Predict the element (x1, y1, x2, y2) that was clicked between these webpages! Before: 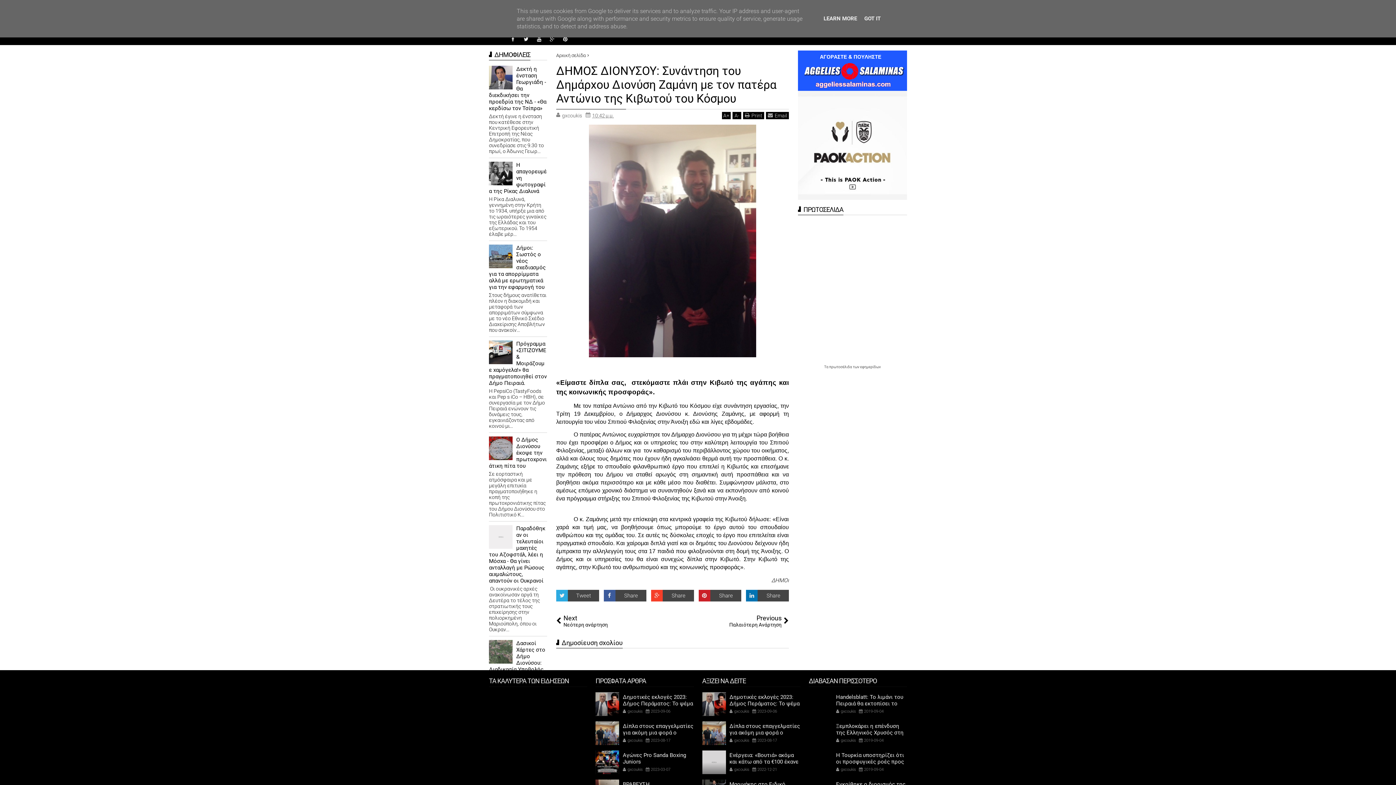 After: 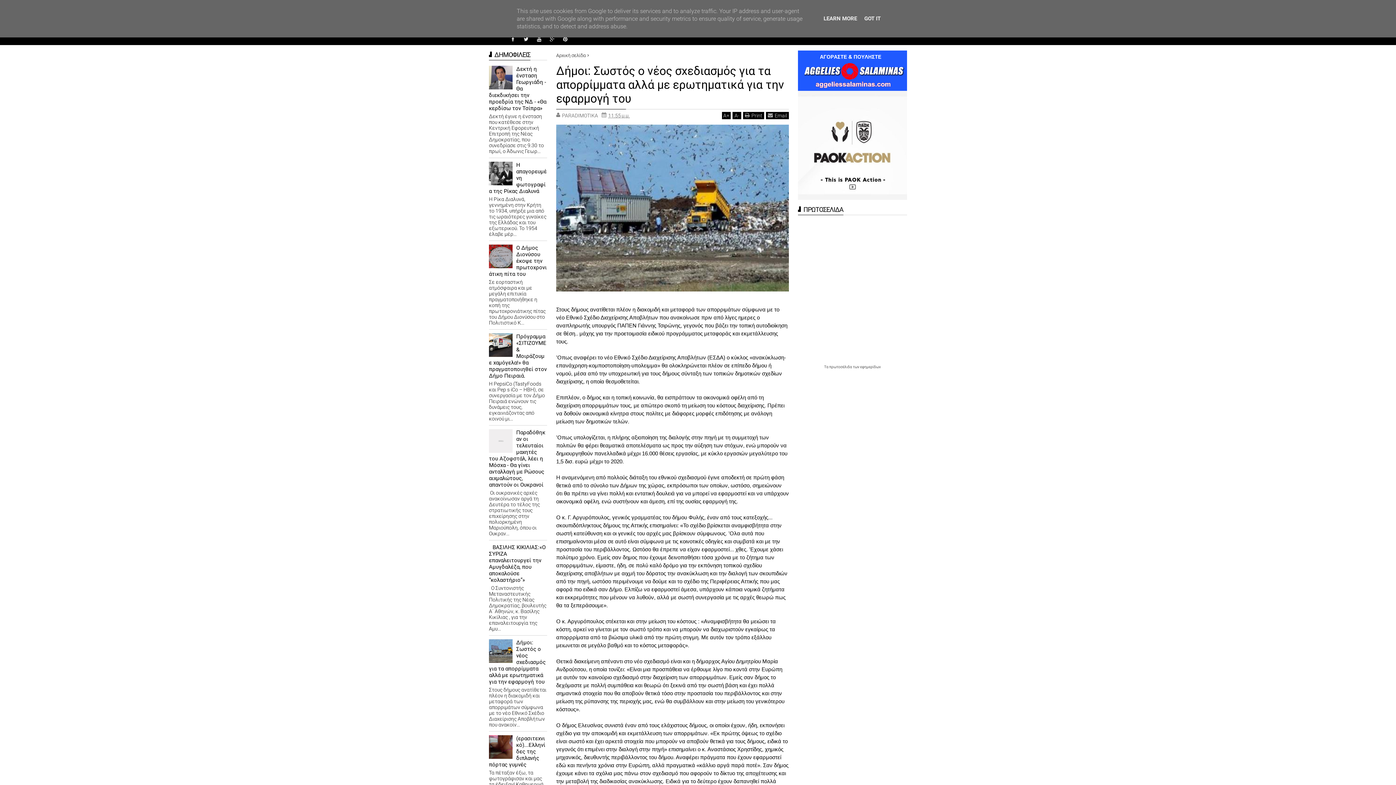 Action: label: Δήμοι: Σωστός ο νέος σχεδιασμός για τα απορρίμματα αλλά με ερωτηματικά για την εφαρμογή του bbox: (489, 244, 545, 290)